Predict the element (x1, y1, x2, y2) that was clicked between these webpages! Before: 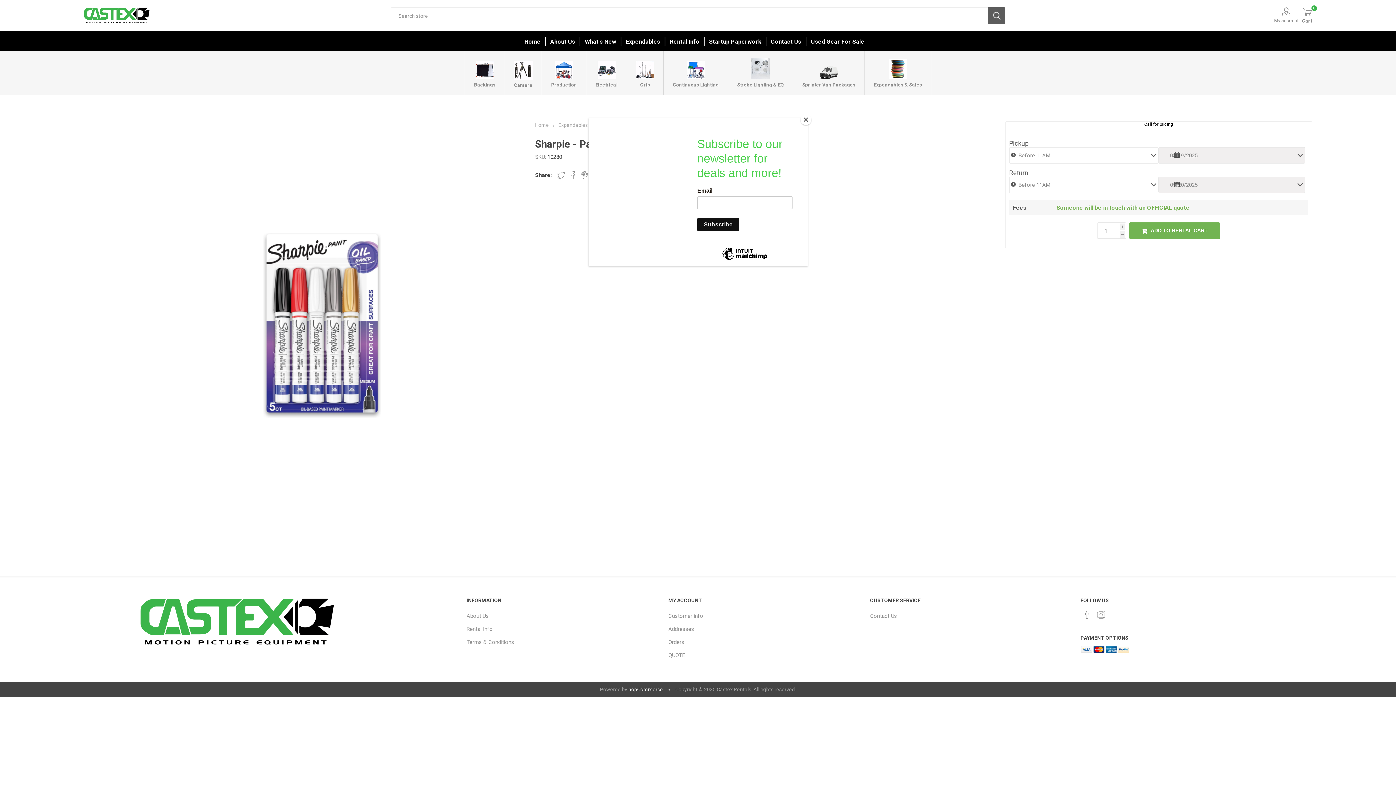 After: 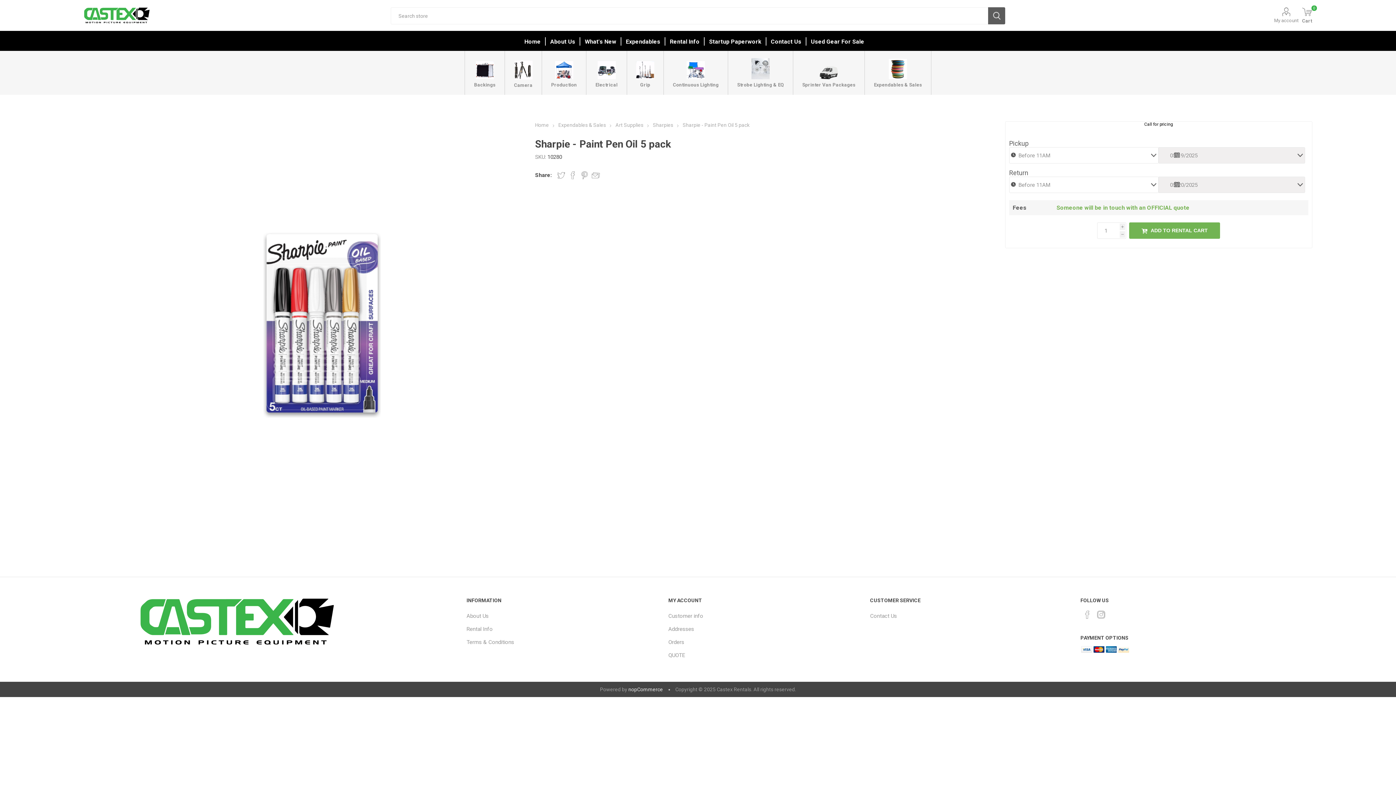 Action: label: Close bbox: (800, 114, 811, 125)